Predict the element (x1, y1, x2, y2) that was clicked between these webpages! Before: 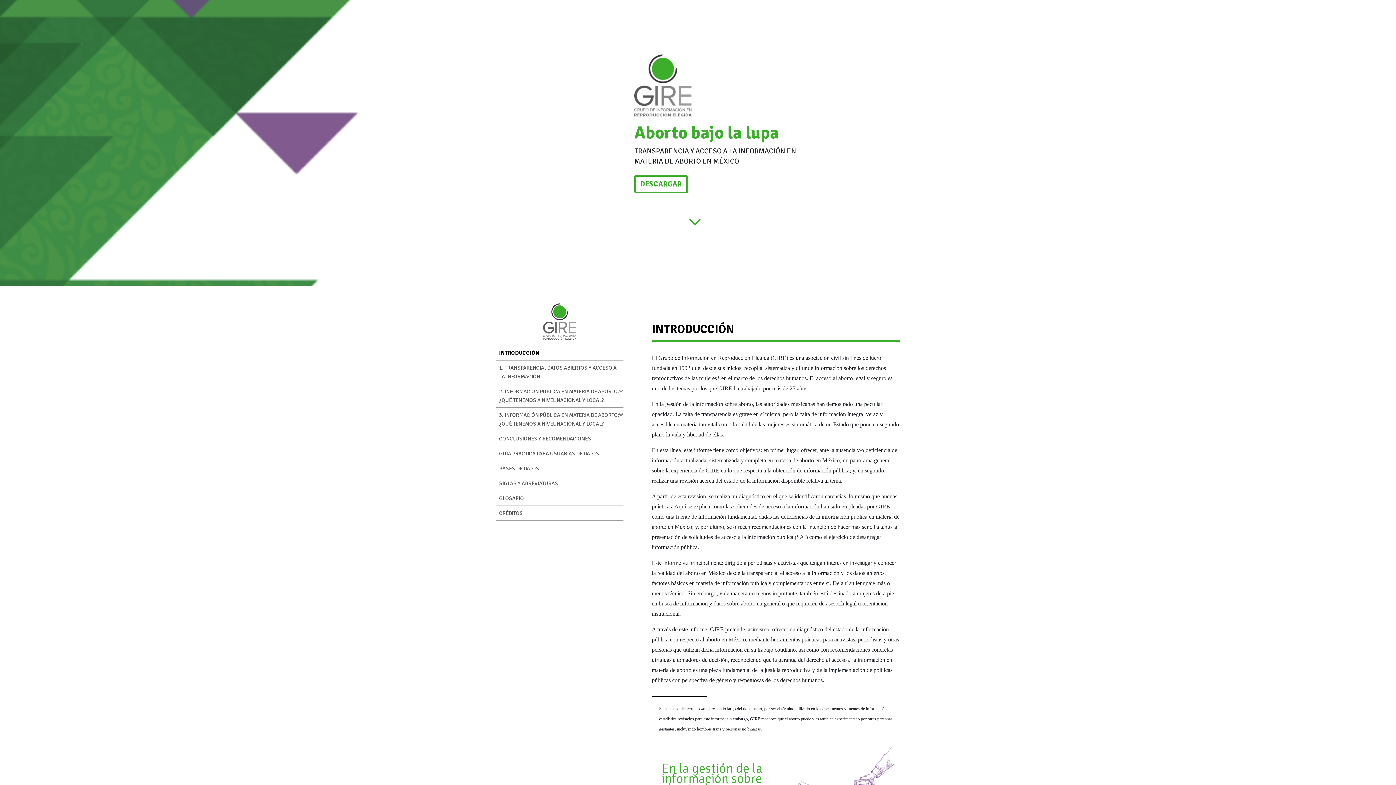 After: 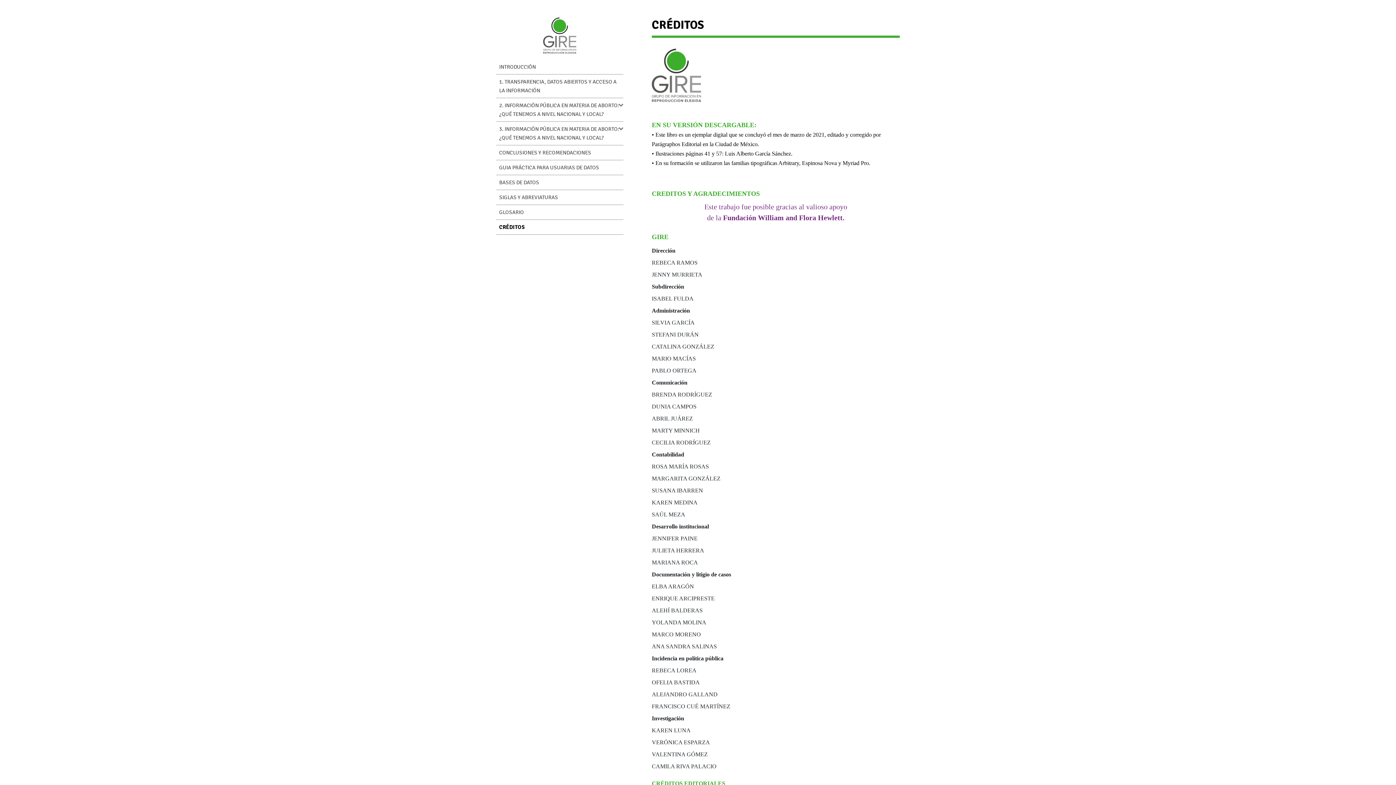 Action: bbox: (499, 510, 522, 516) label: CRÉDITOS